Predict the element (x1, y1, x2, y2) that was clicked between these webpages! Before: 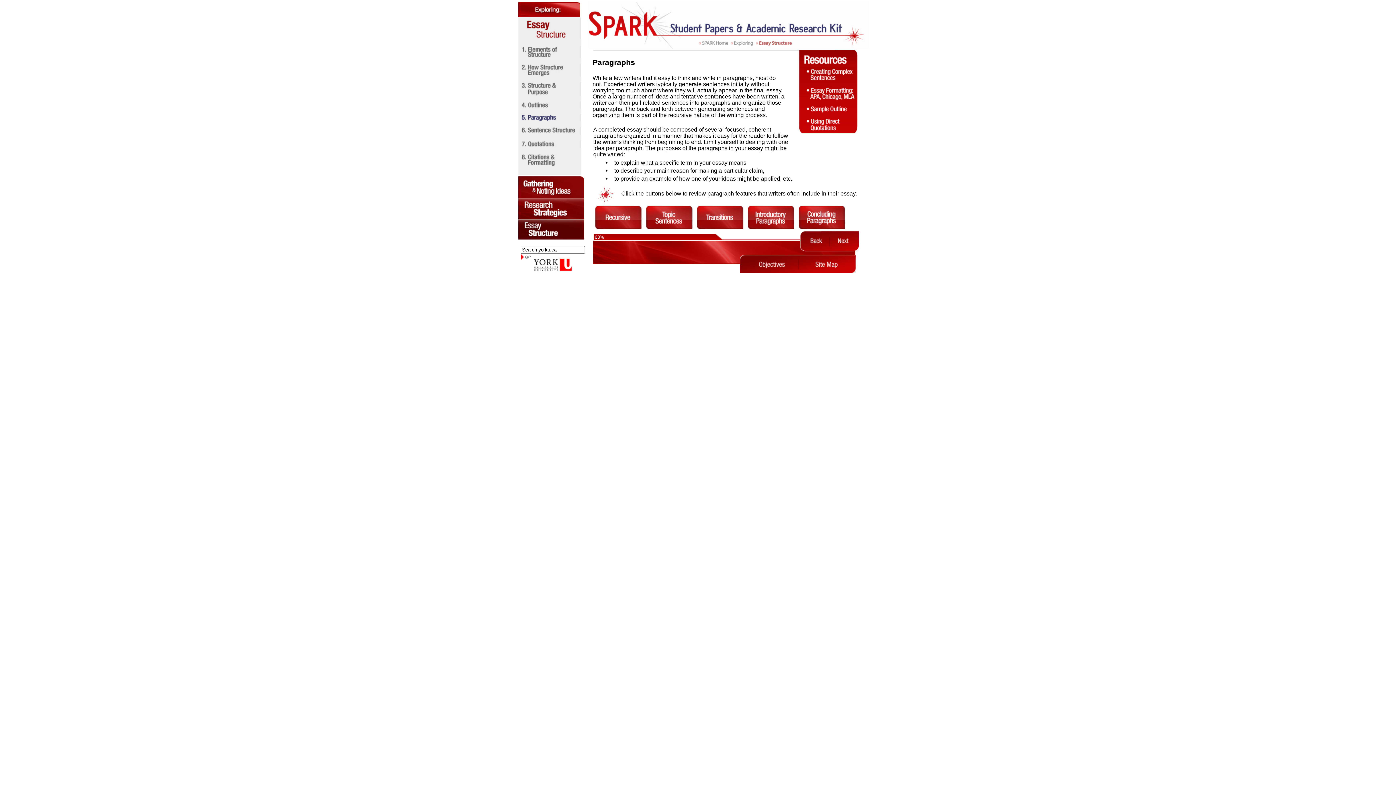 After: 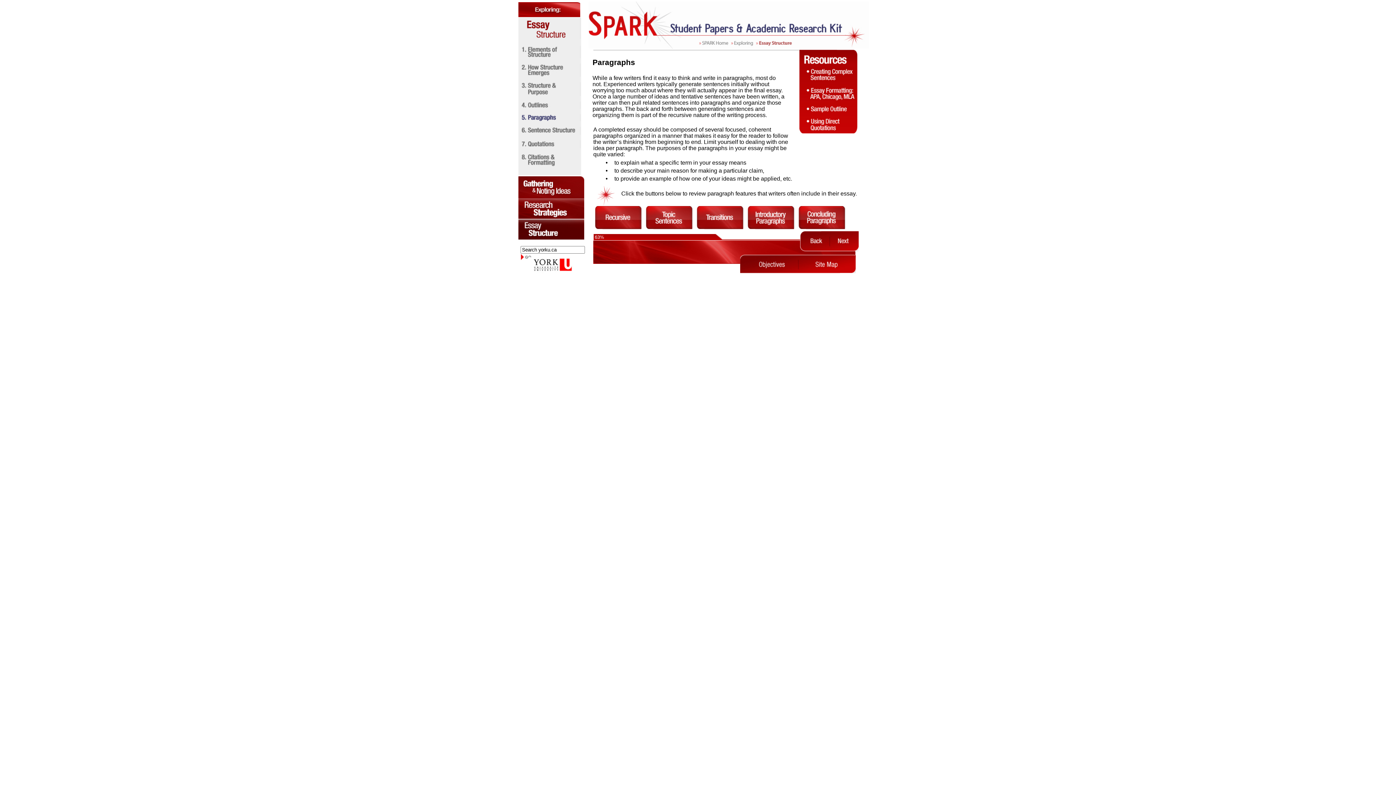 Action: label:   bbox: (520, 246, 592, 261)